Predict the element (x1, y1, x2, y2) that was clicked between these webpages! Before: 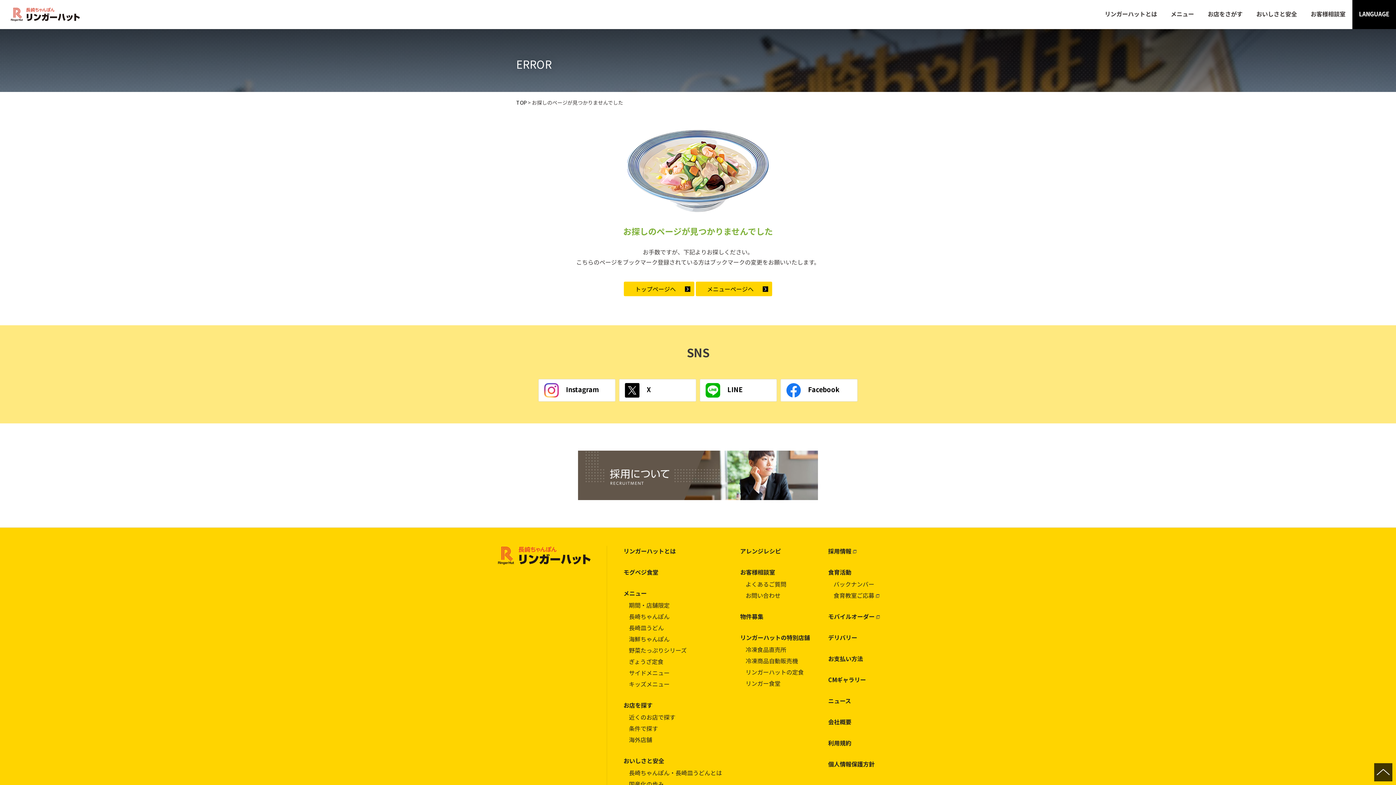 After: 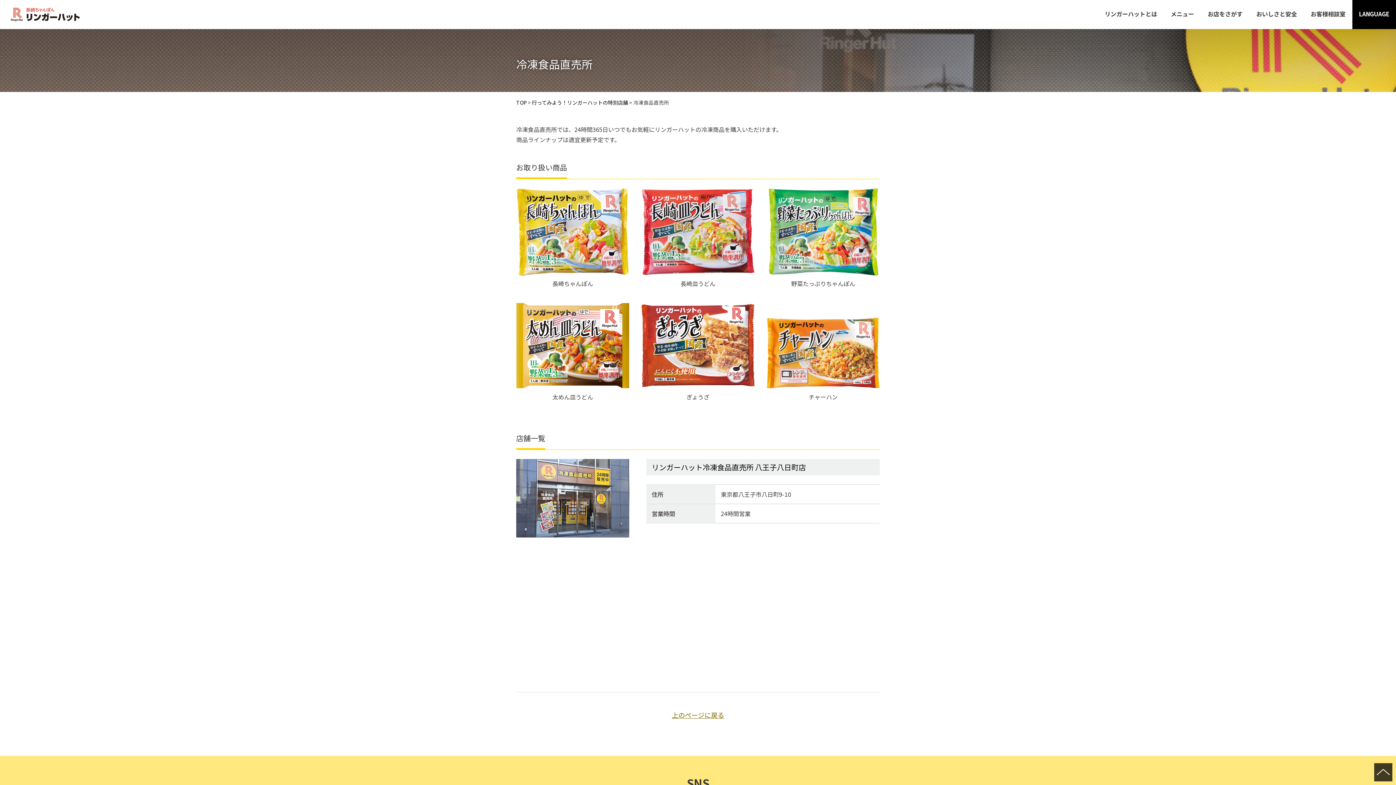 Action: bbox: (740, 644, 828, 654) label: 冷凍食品直売所